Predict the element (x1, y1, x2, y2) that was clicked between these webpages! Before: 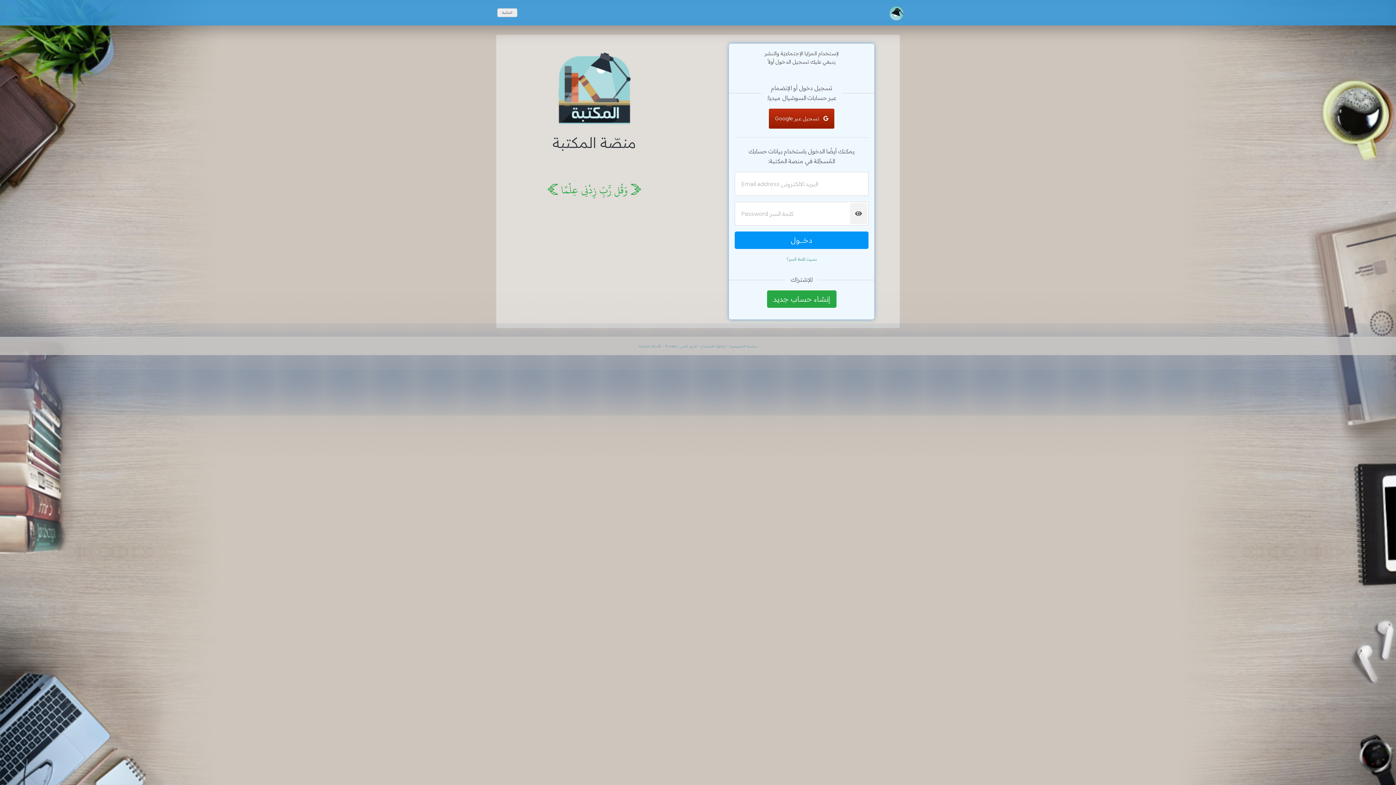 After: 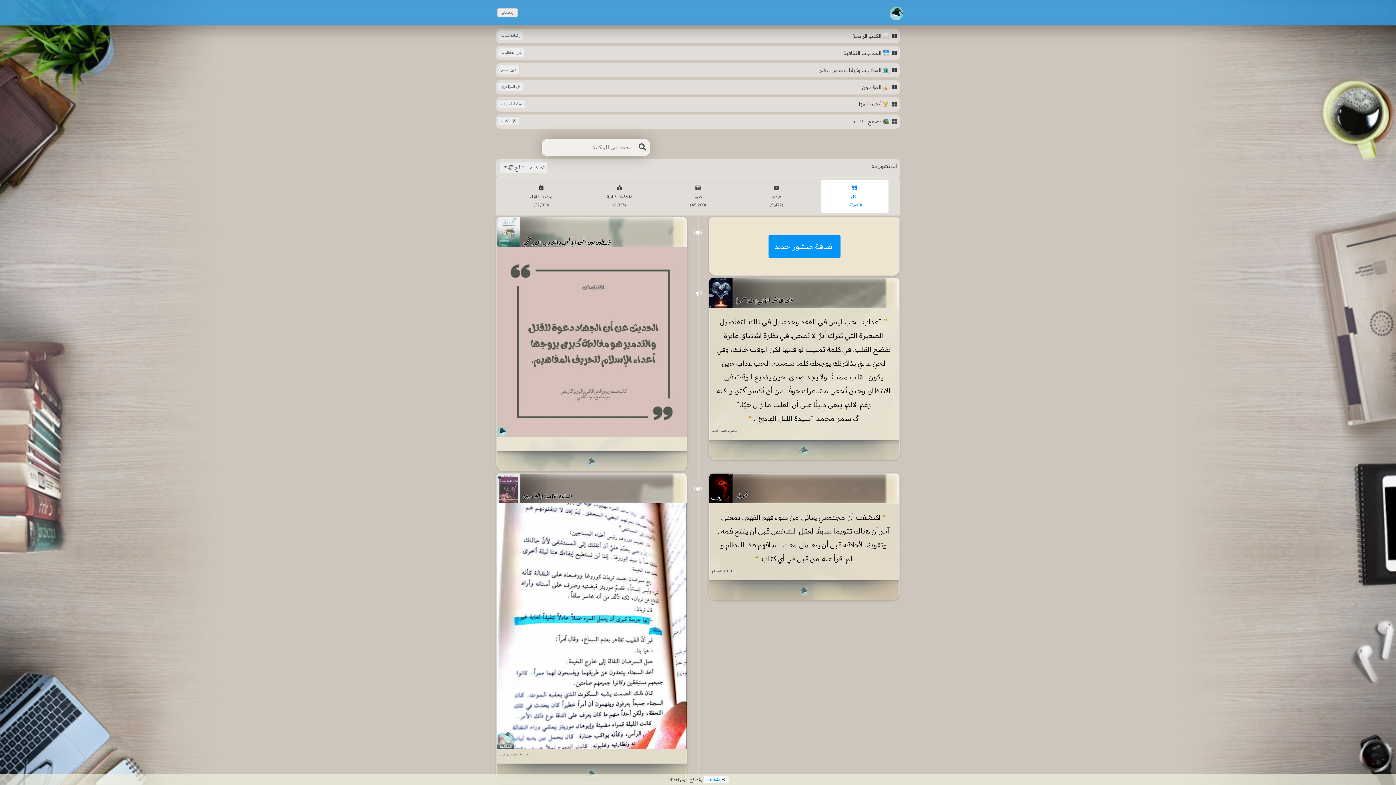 Action: bbox: (497, 8, 517, 17) label: المكتبة